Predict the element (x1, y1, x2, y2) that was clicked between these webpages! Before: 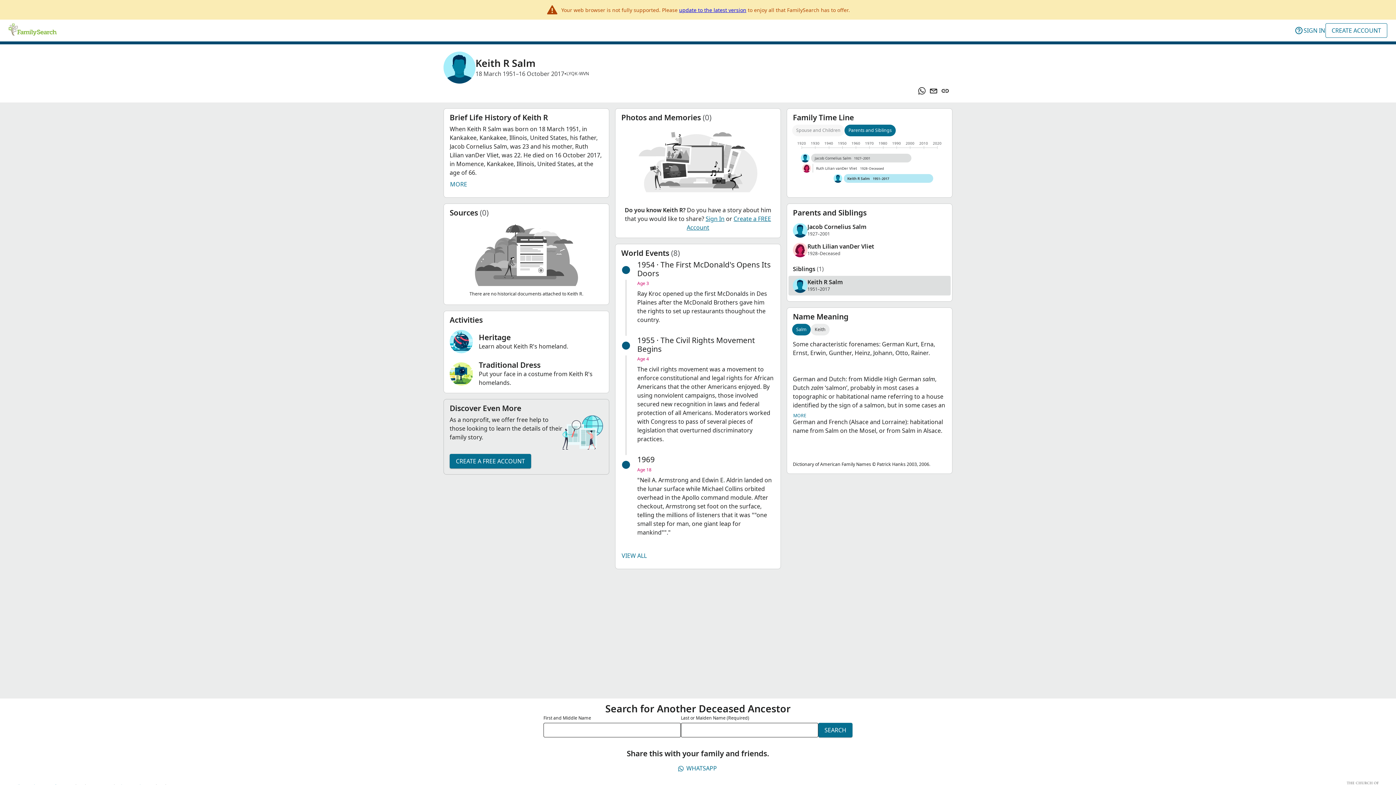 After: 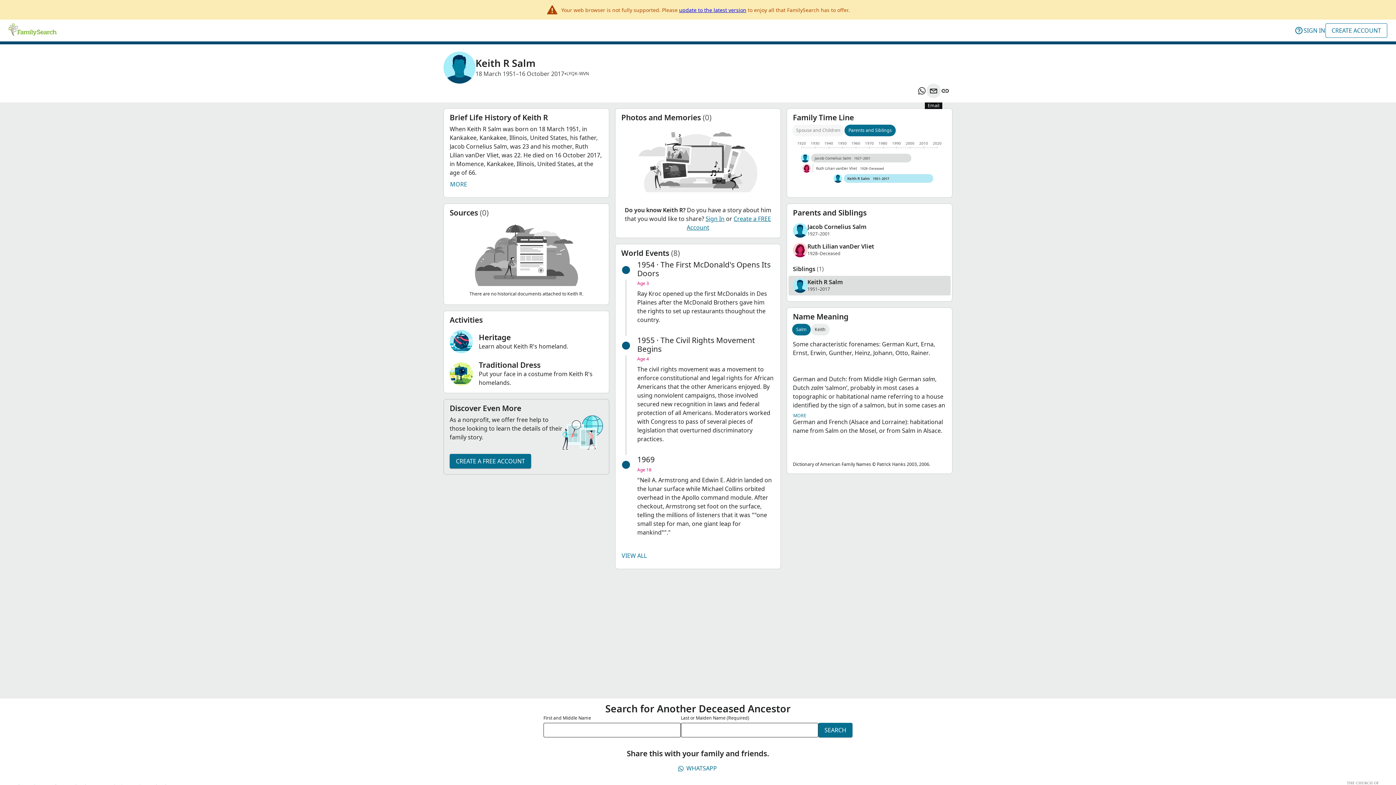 Action: bbox: (926, 83, 941, 98) label: Email